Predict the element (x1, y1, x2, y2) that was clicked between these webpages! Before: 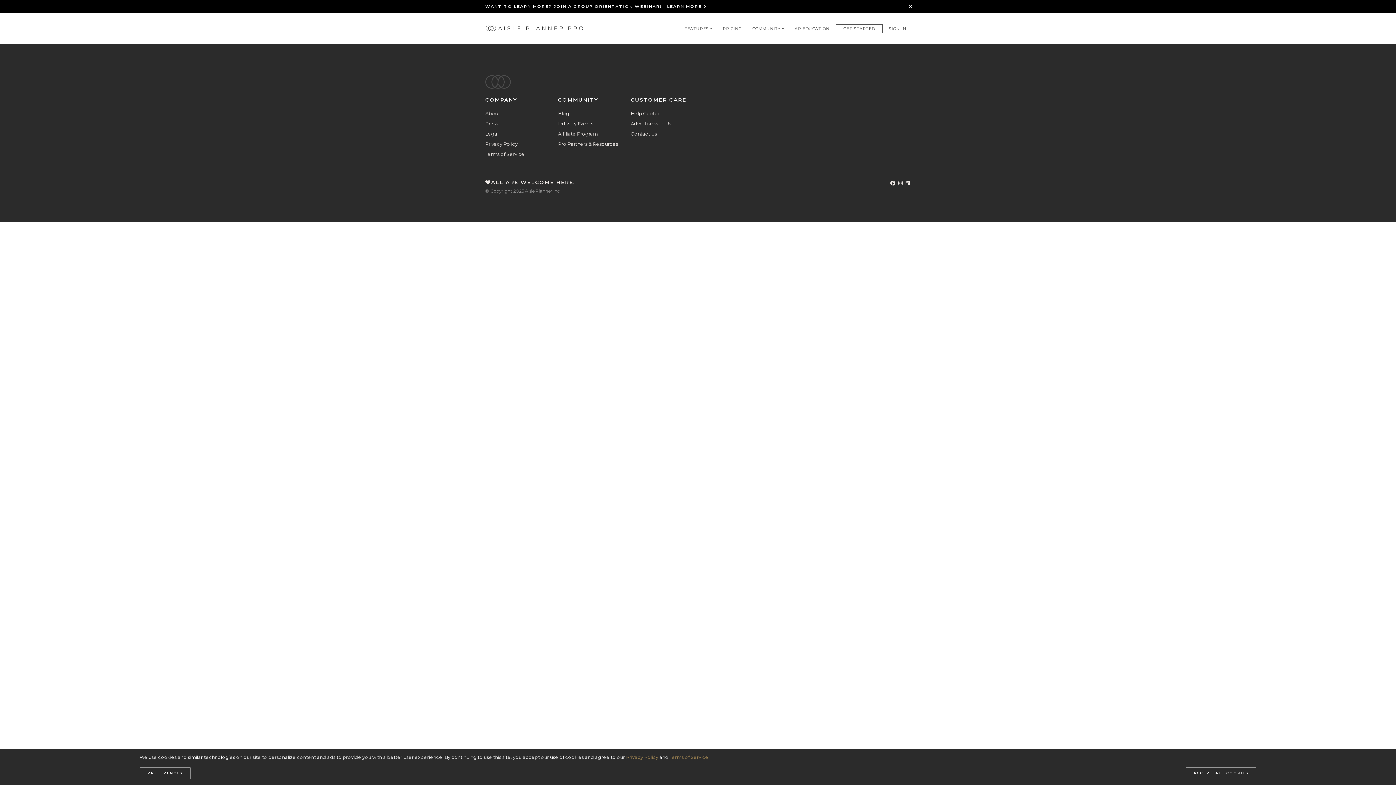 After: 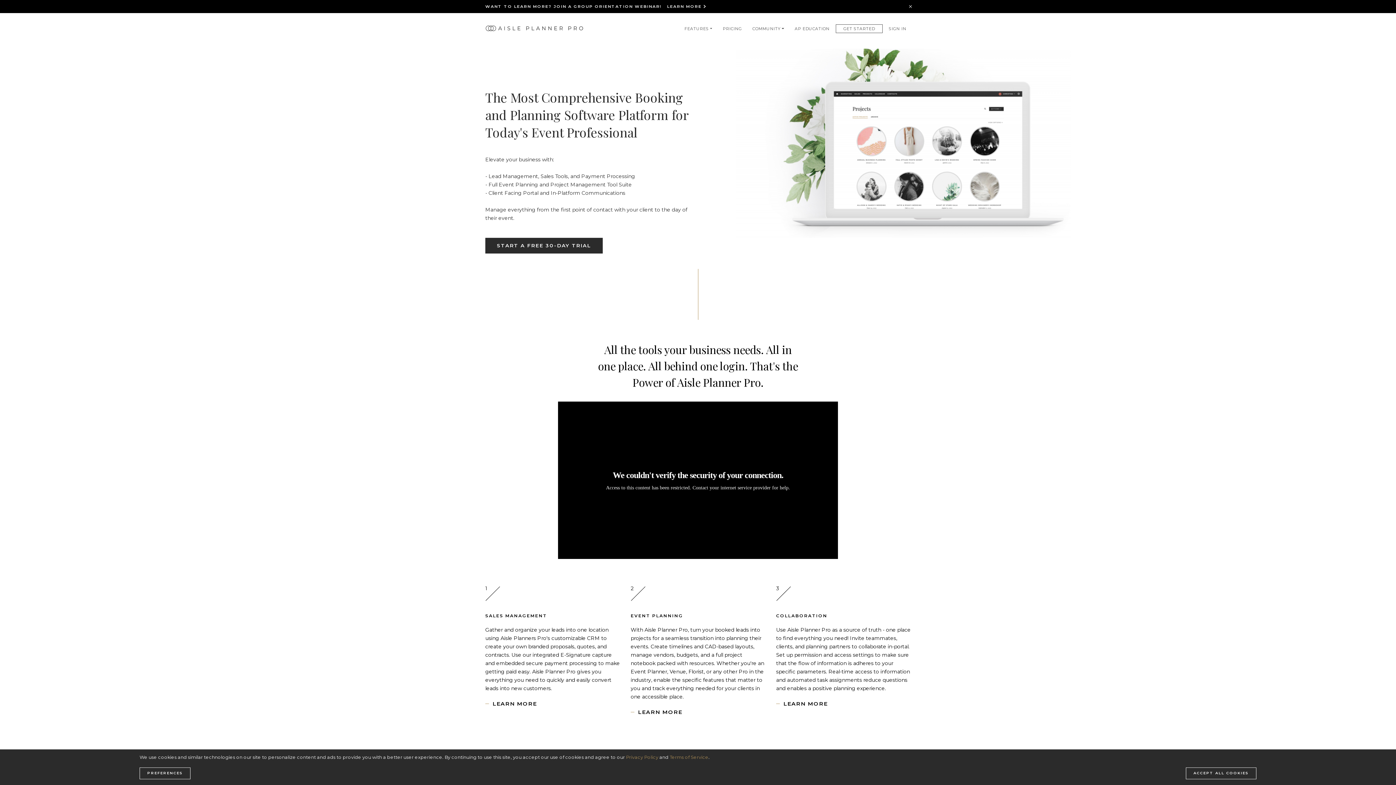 Action: bbox: (485, 75, 510, 88)